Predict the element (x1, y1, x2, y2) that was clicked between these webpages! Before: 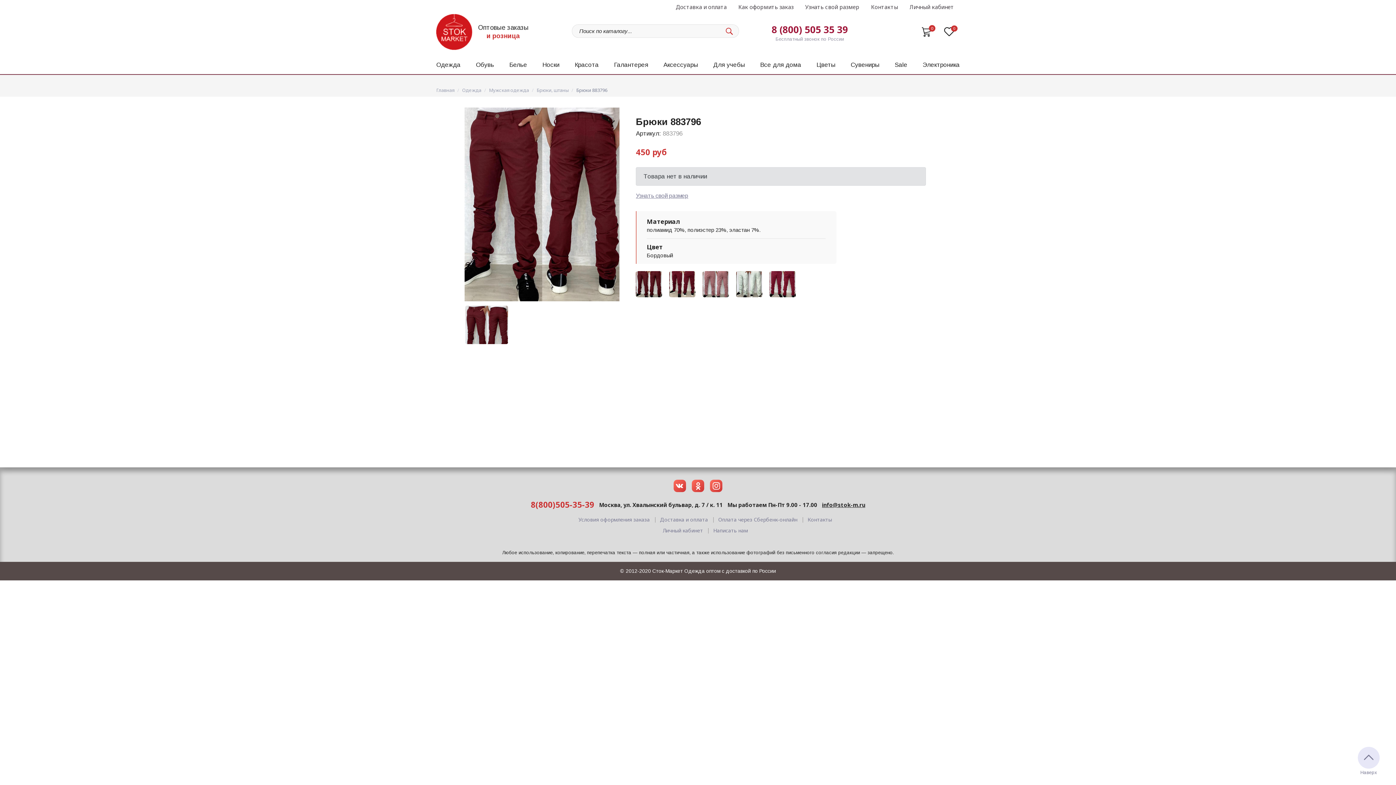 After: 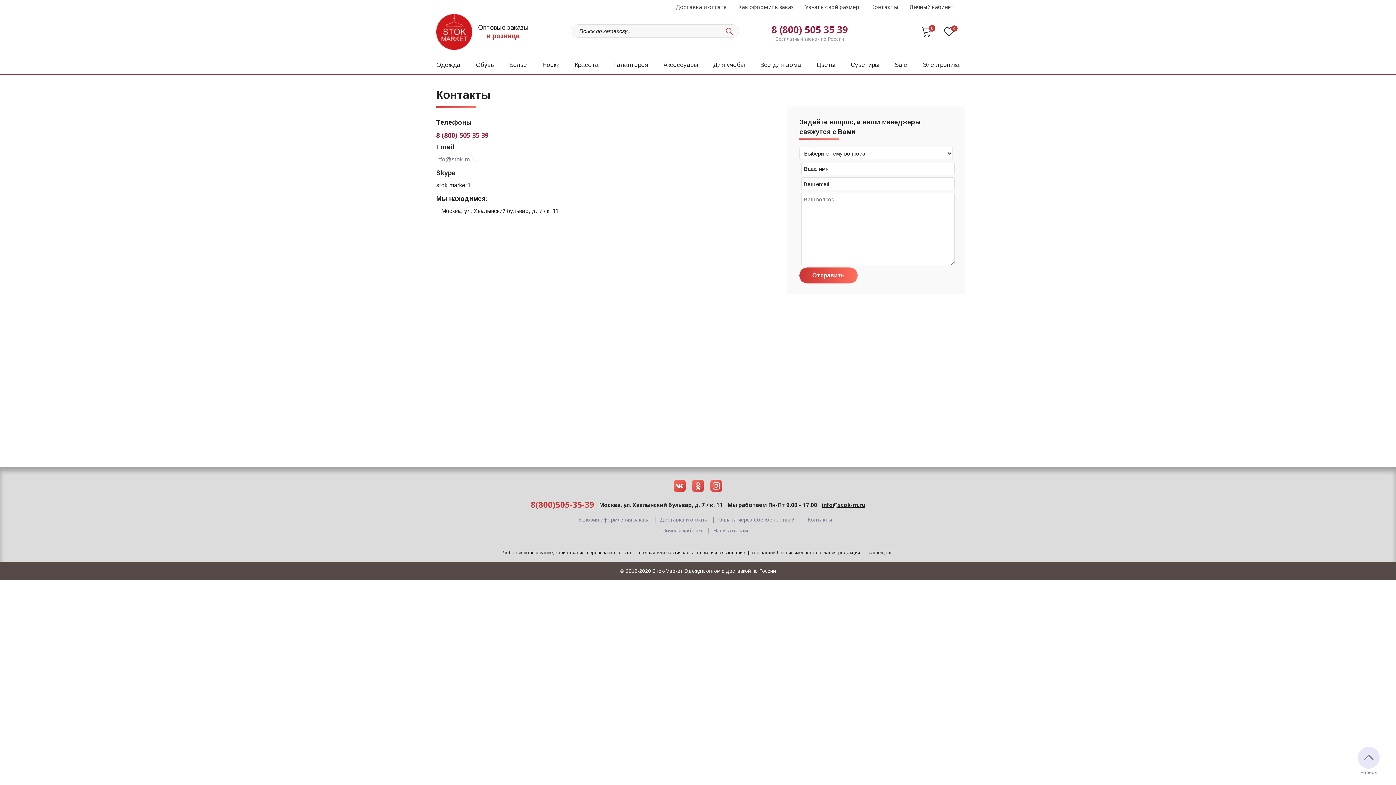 Action: bbox: (802, 516, 837, 523) label: Контакты